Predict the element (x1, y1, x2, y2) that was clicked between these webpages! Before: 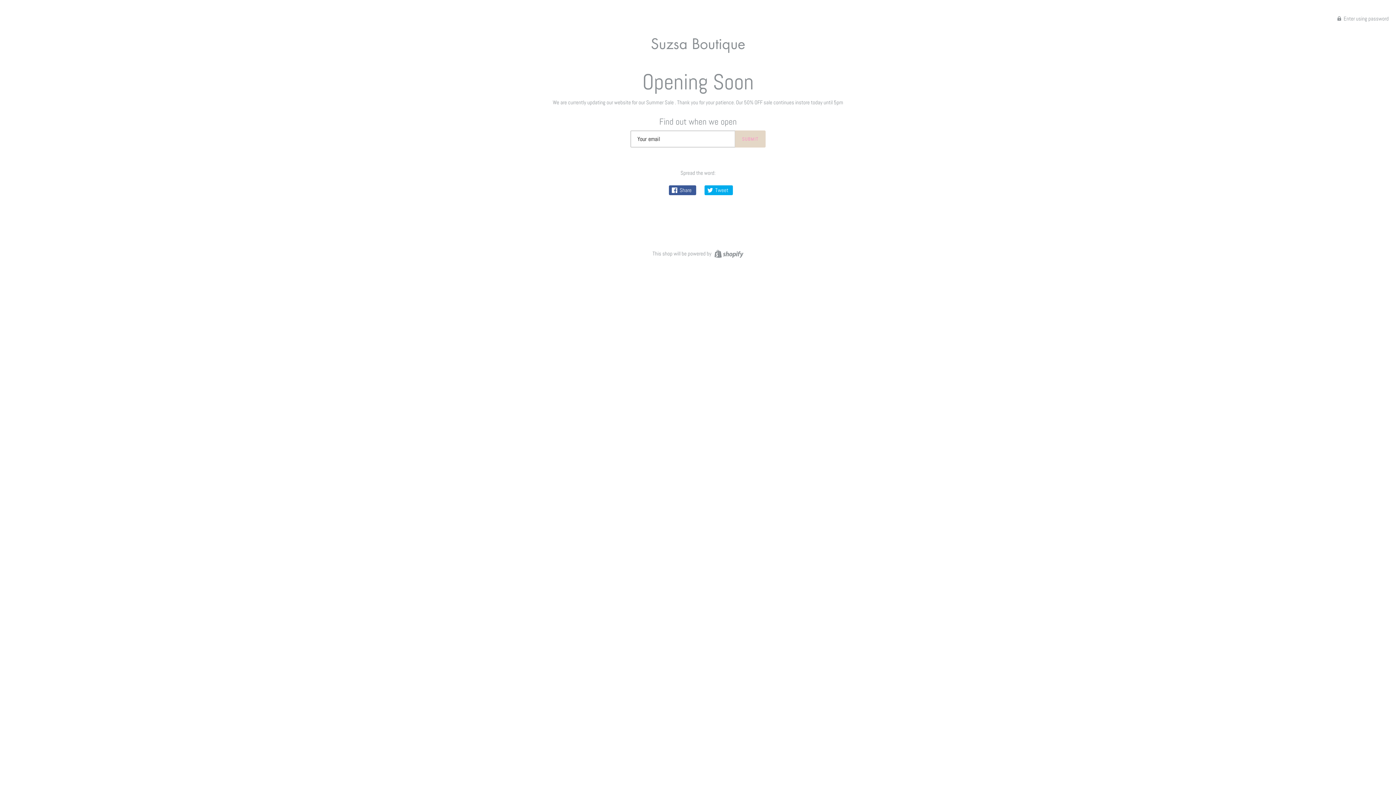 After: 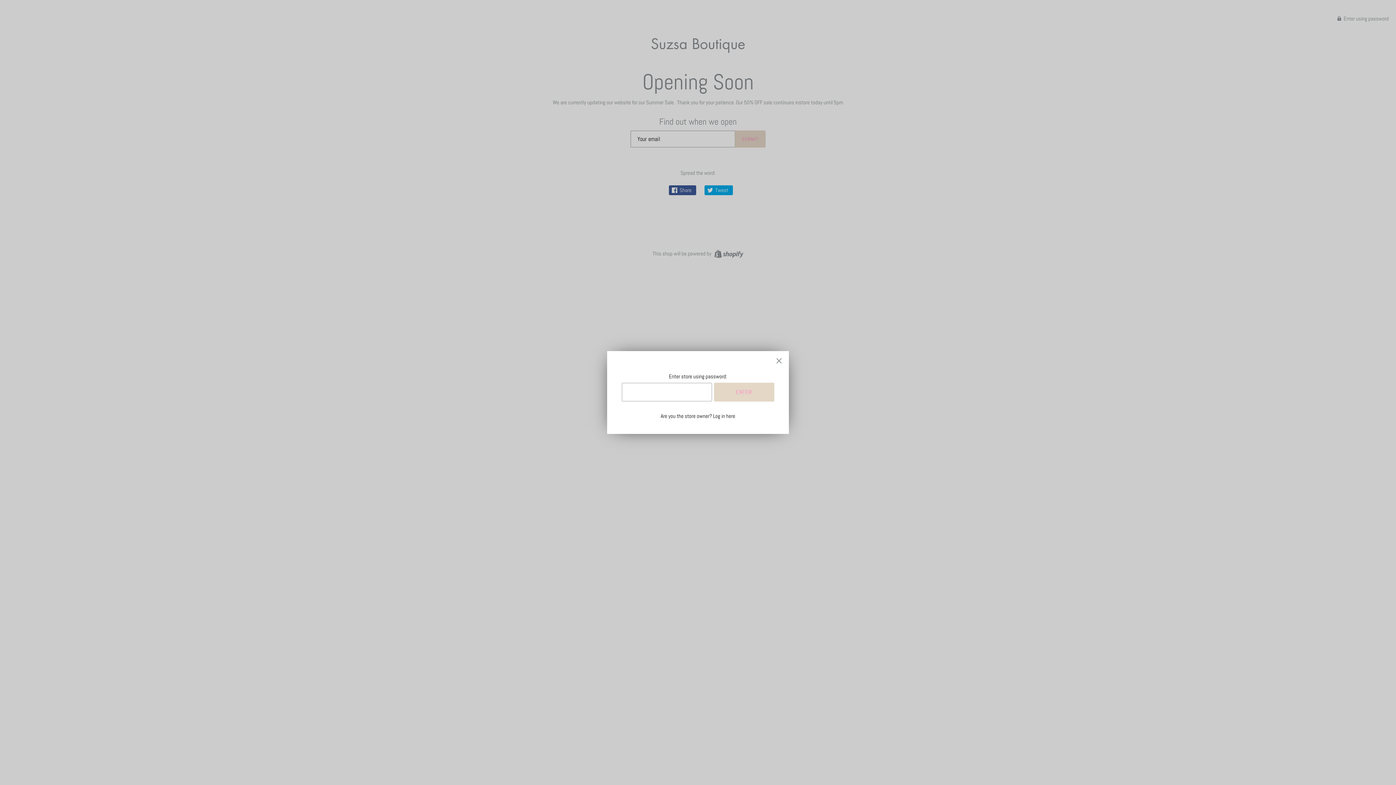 Action: label:  Enter using password bbox: (1337, 14, 1389, 21)